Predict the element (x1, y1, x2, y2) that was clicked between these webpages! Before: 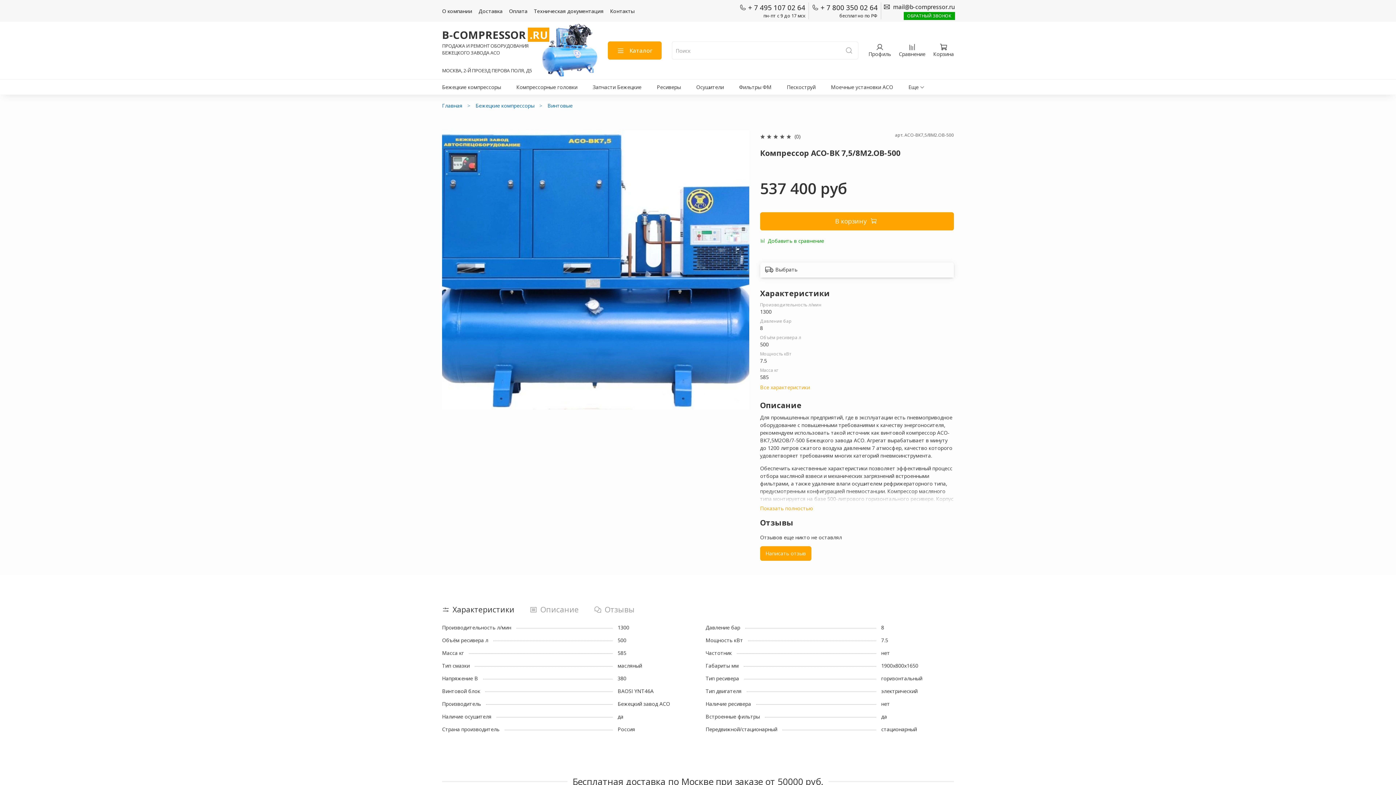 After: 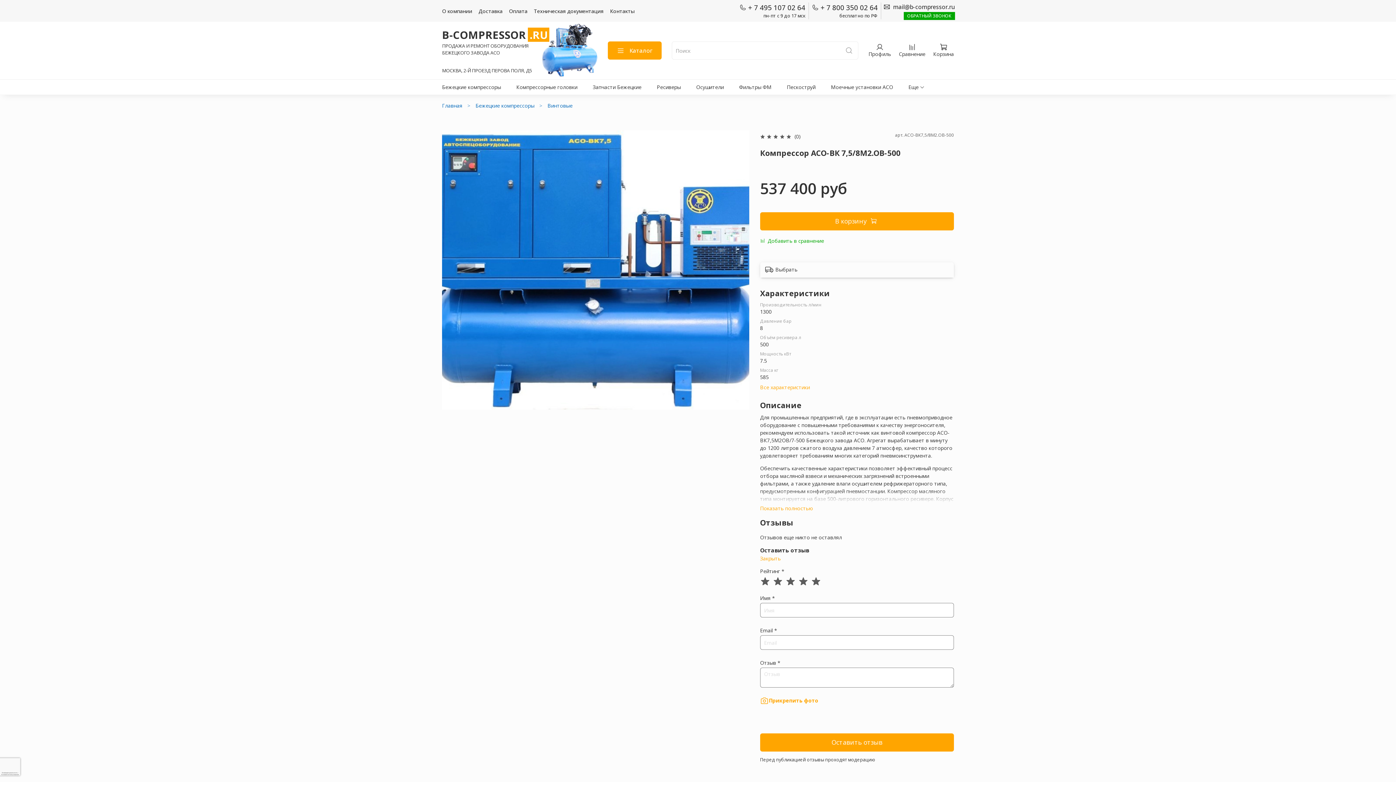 Action: label: Написать отзыв bbox: (760, 546, 811, 561)